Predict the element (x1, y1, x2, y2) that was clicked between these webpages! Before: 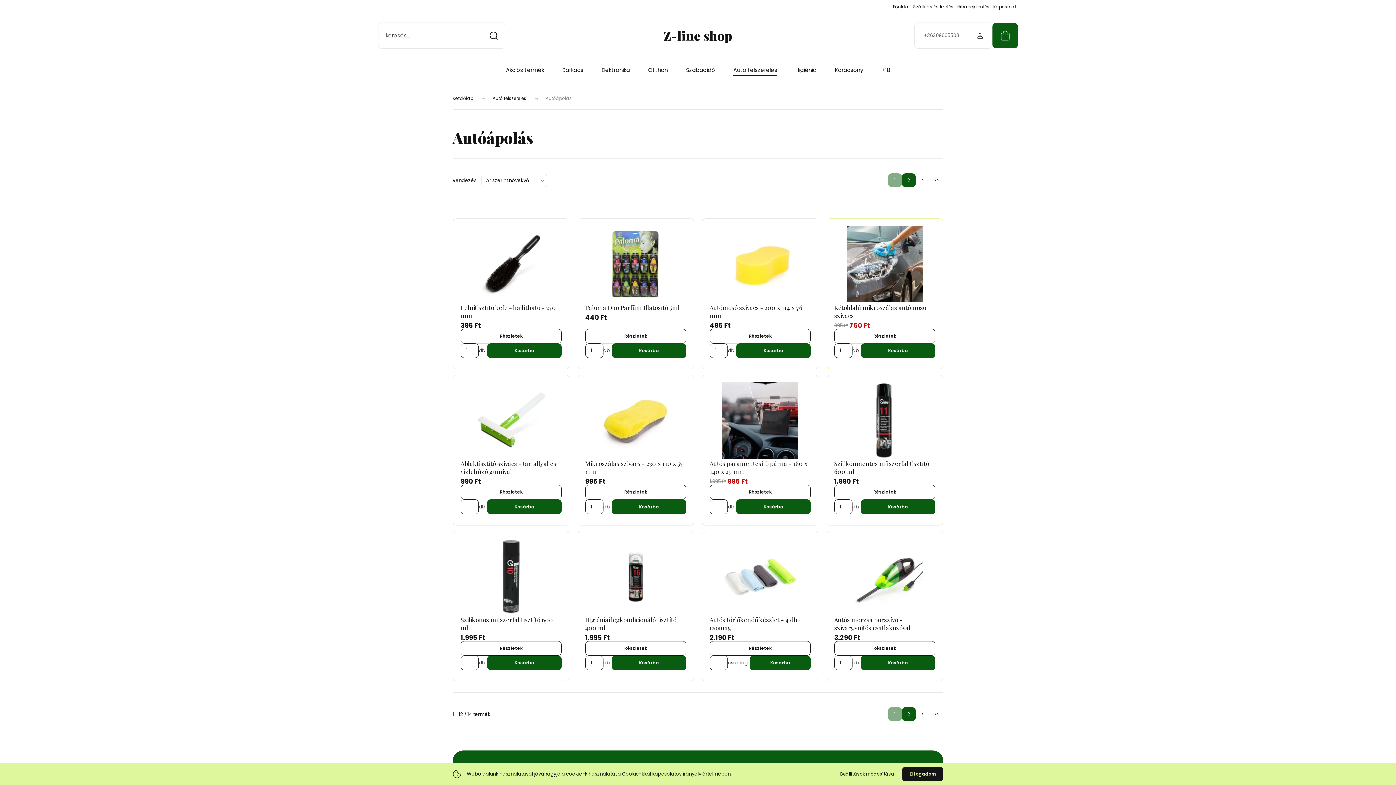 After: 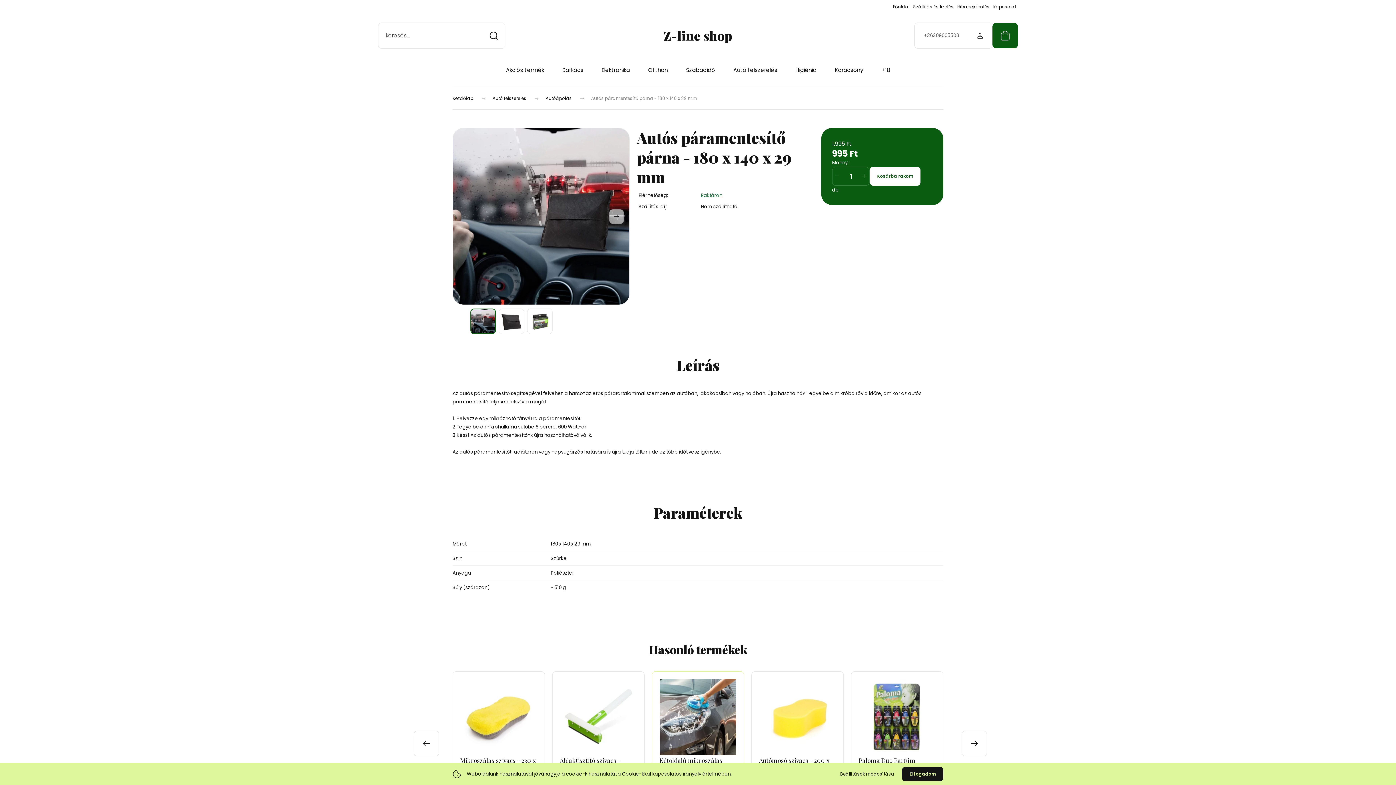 Action: bbox: (709, 459, 811, 475) label: Autós páramentesítő párna - 180 x 140 x 29 mm